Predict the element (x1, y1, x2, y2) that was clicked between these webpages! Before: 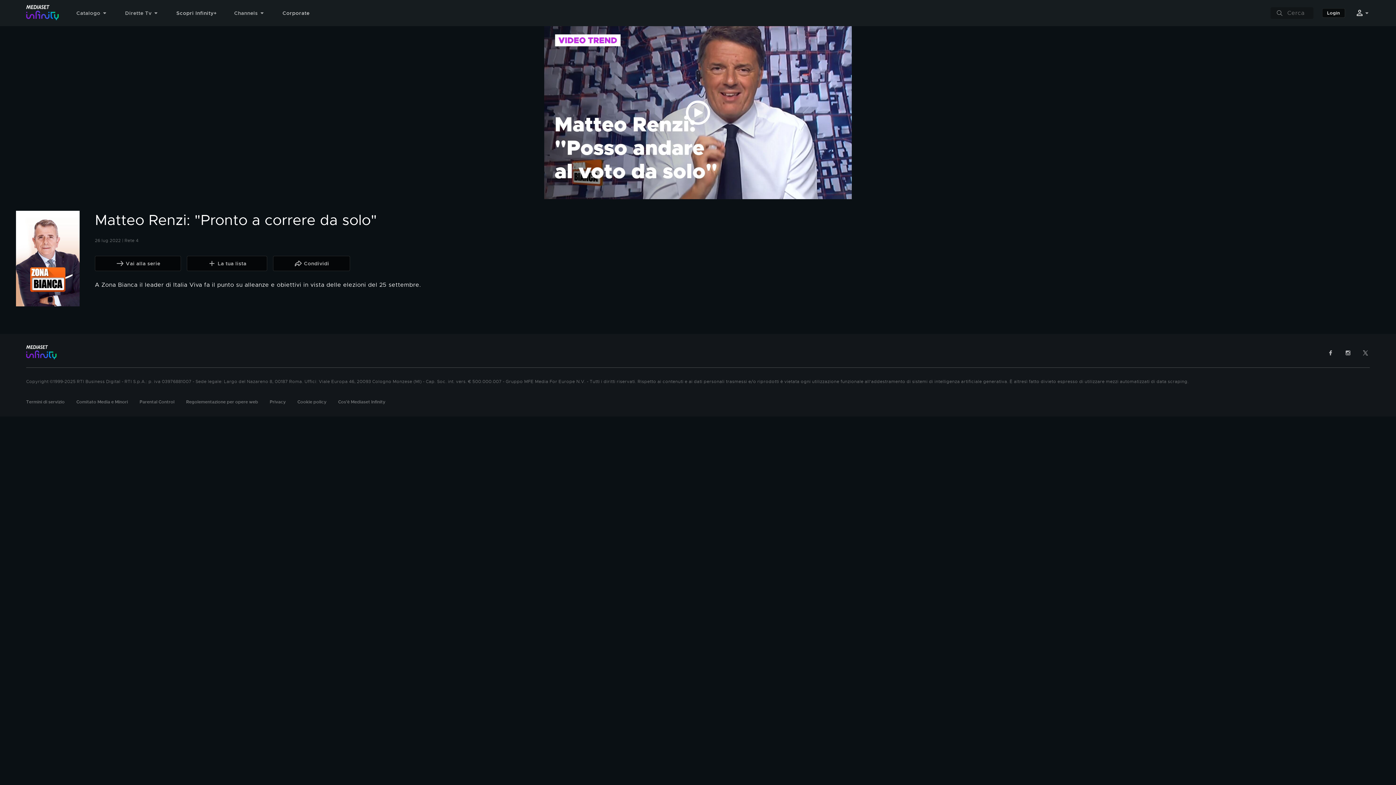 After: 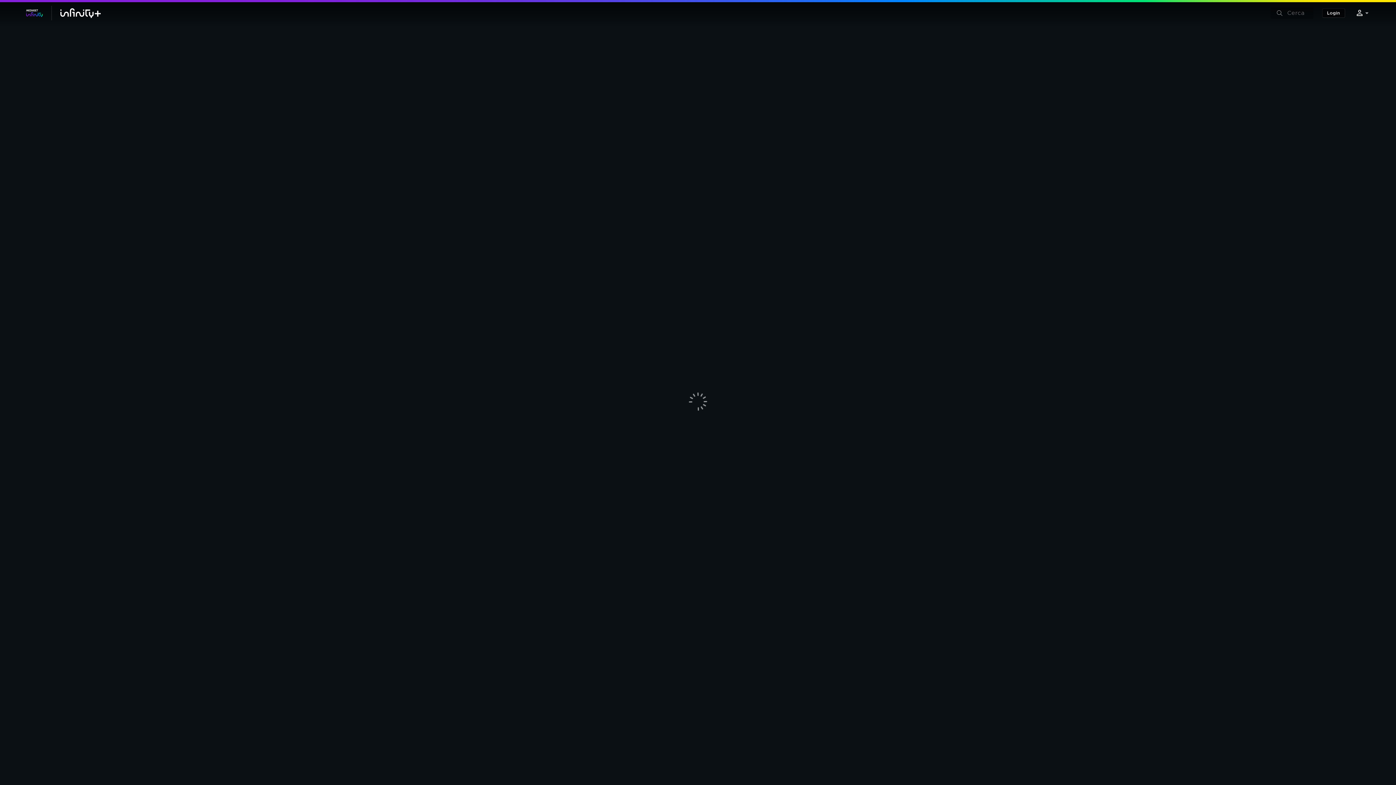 Action: label: Scopri Infinity+ bbox: (176, 5, 234, 20)